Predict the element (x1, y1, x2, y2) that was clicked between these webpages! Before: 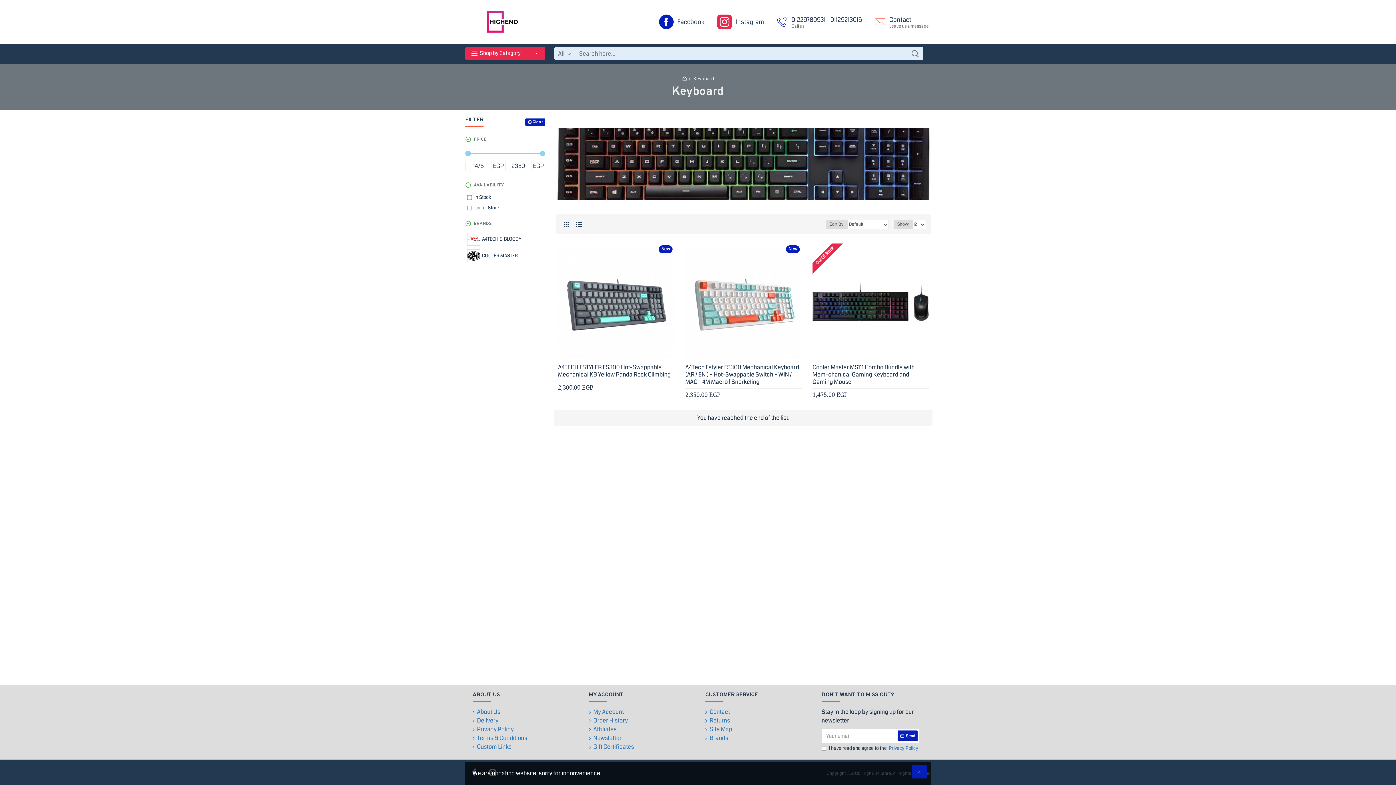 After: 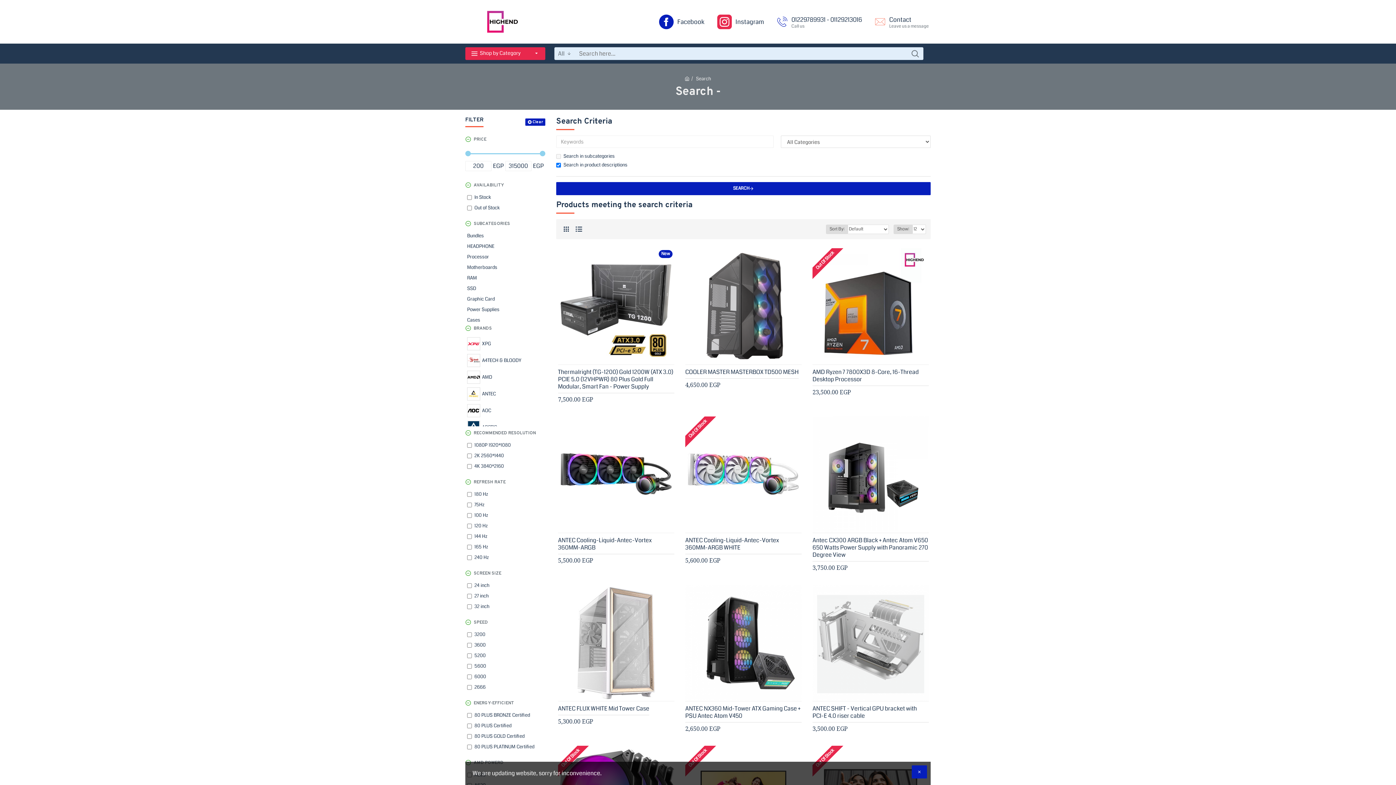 Action: bbox: (907, 47, 923, 60)